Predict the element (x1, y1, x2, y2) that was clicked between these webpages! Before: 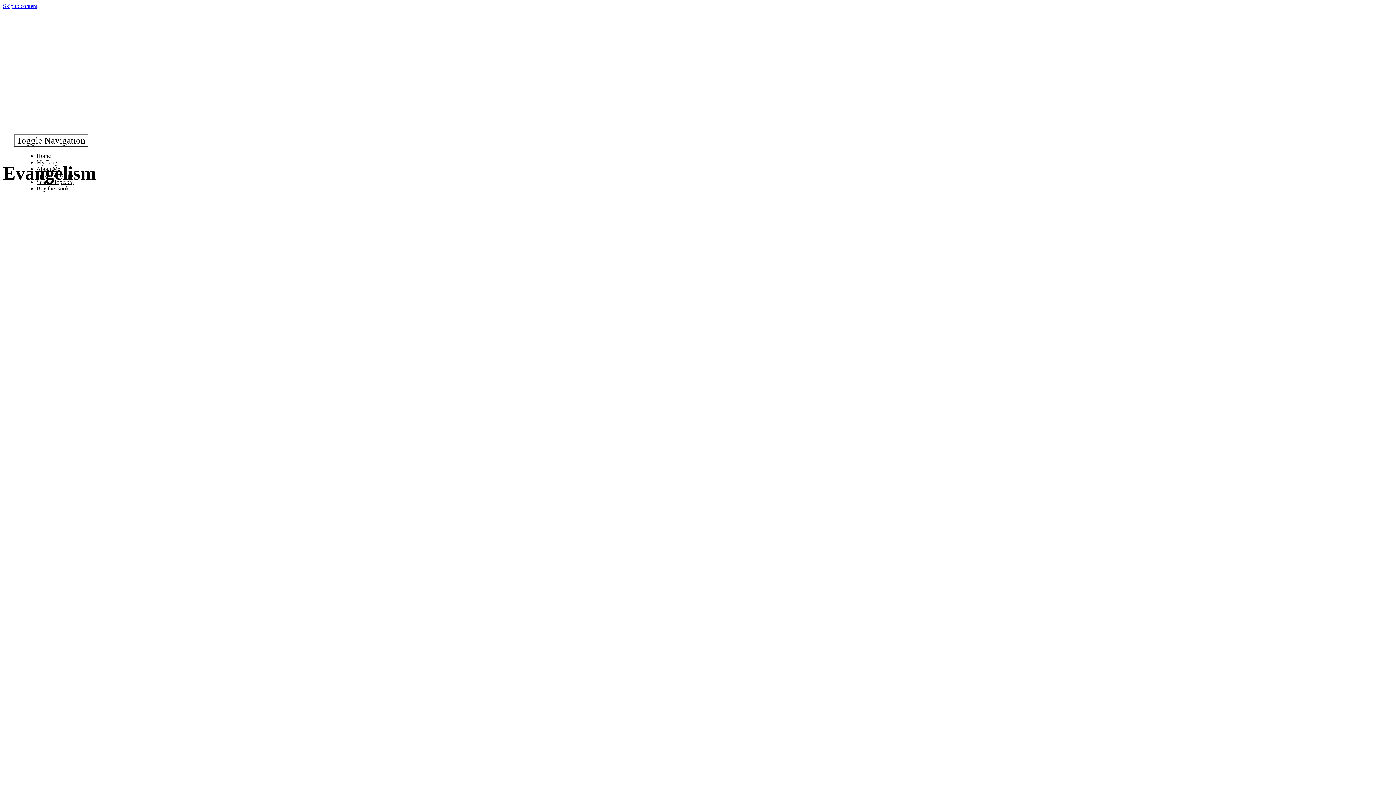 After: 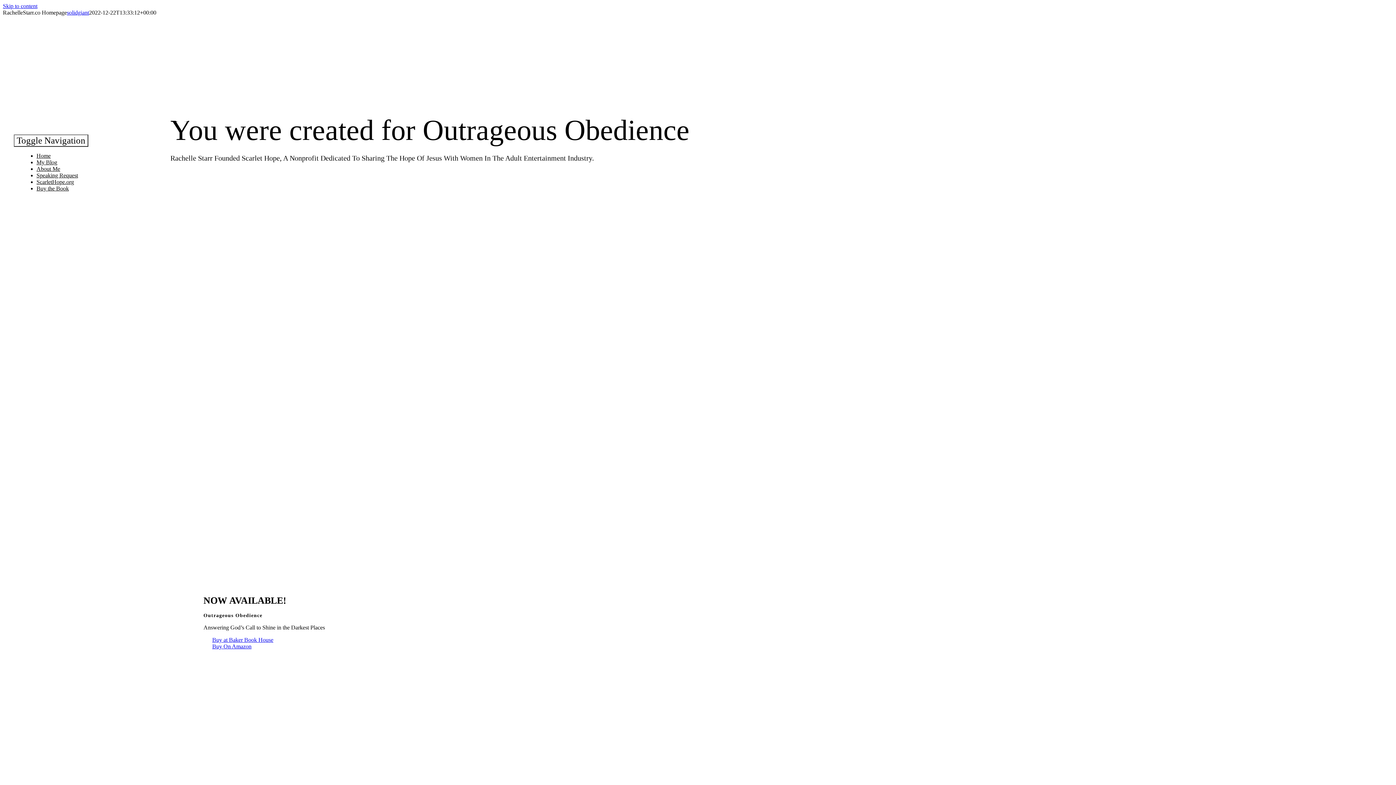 Action: label: logowhite bbox: (13, 120, 341, 126)